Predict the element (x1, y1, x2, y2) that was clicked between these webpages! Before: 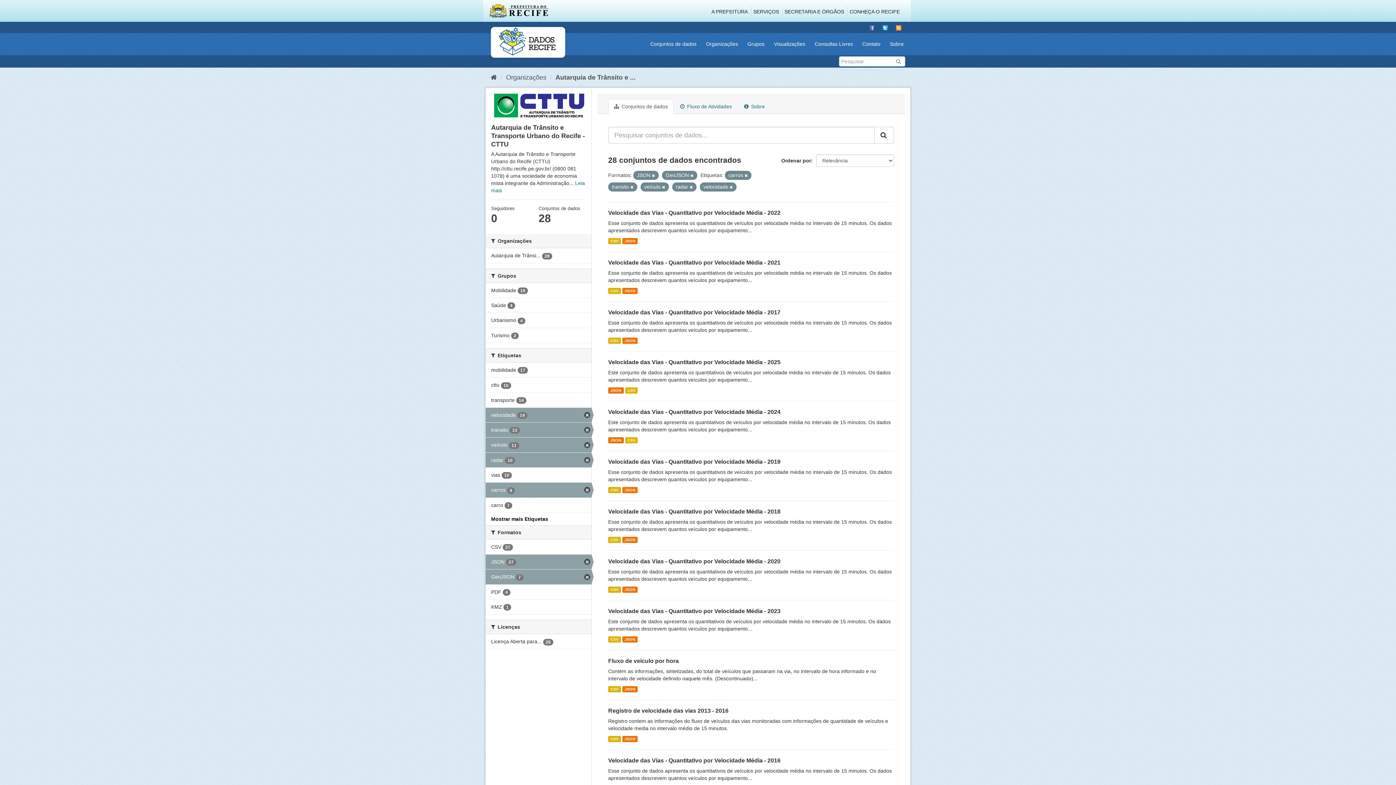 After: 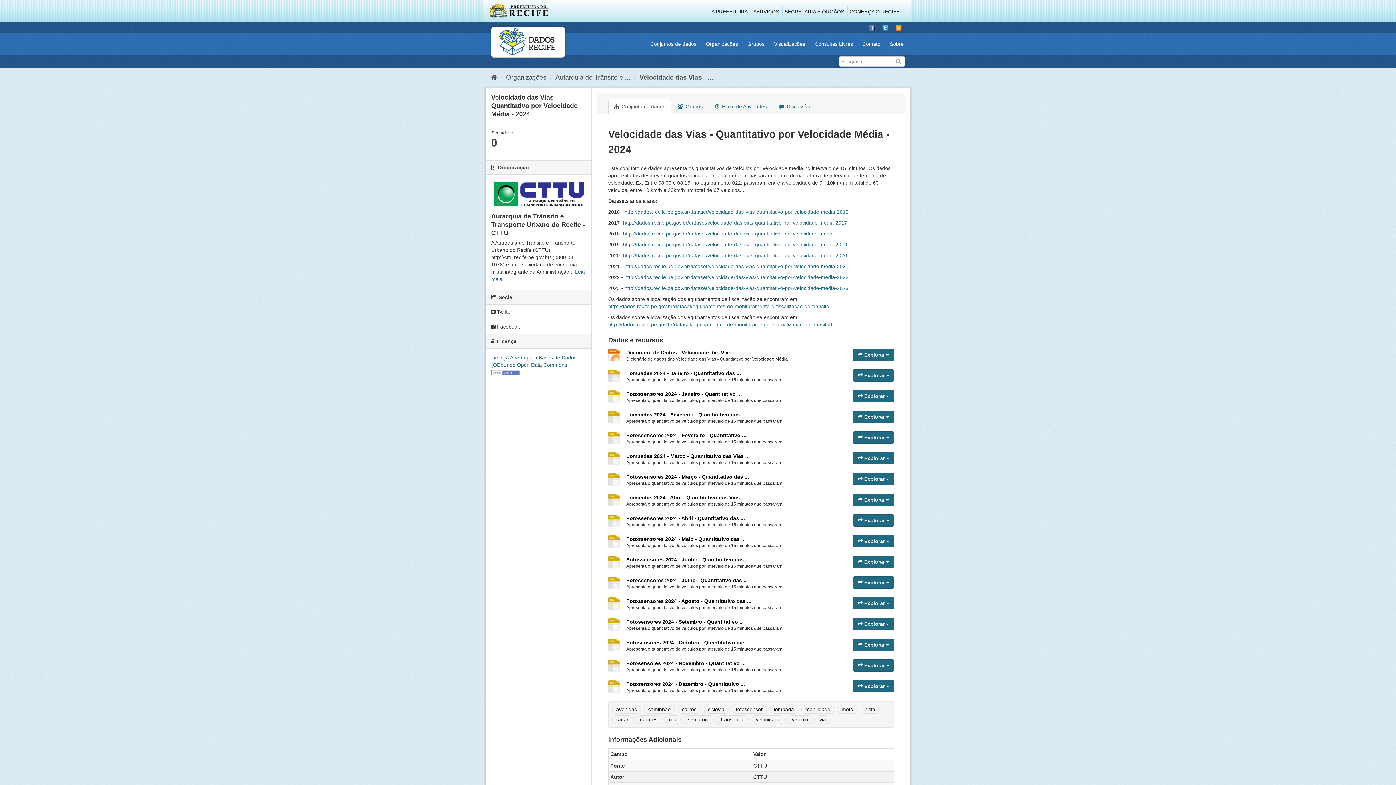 Action: bbox: (625, 437, 637, 443) label: CSV